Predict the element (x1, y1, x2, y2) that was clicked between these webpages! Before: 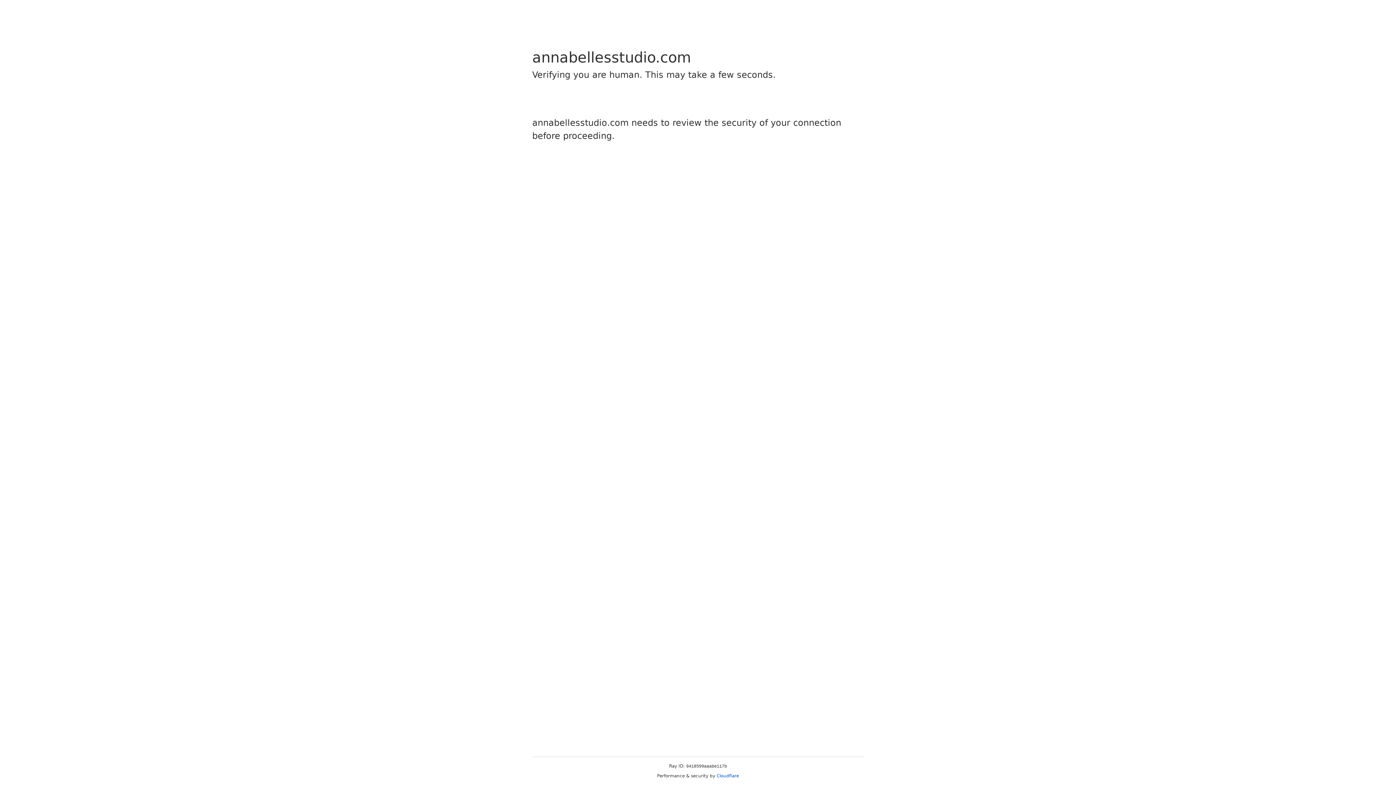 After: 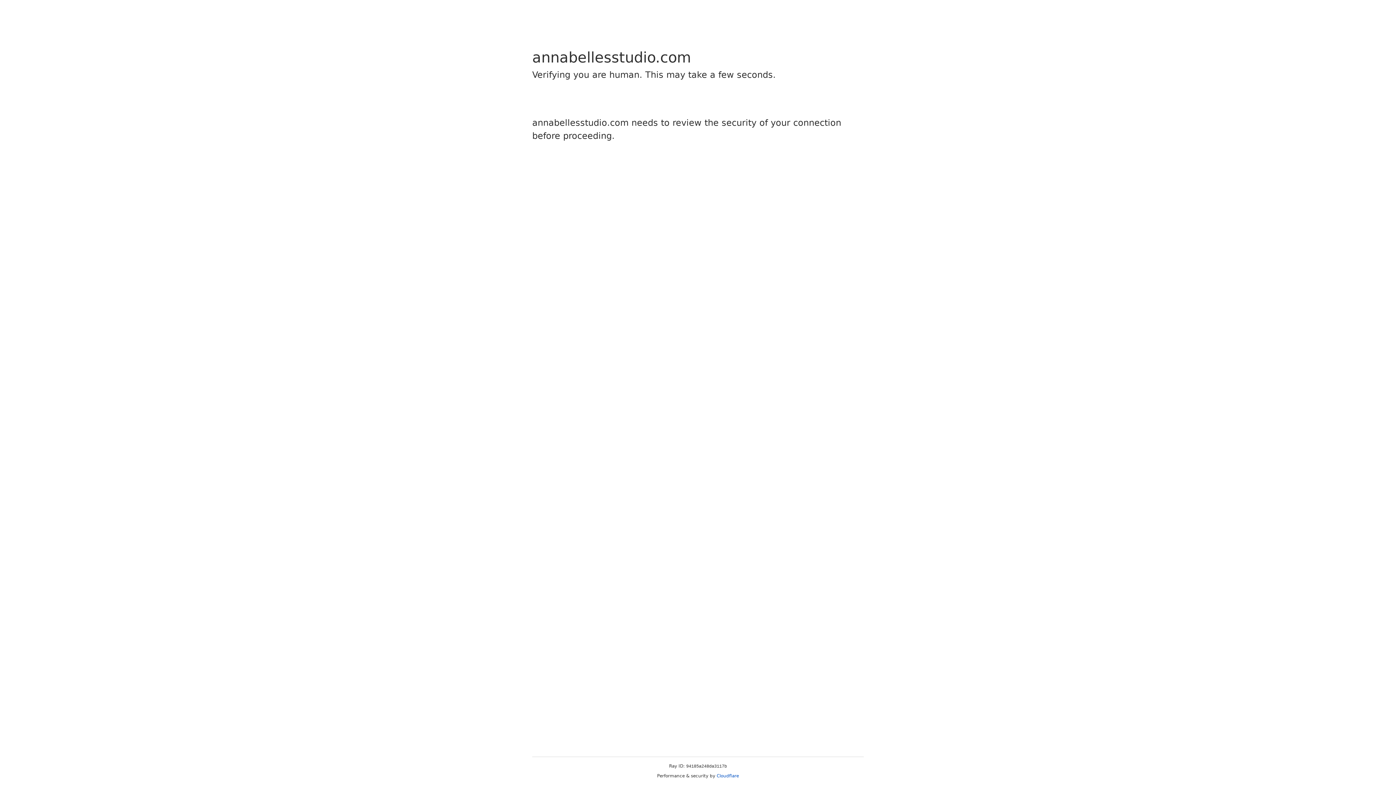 Action: bbox: (716, 773, 739, 778) label: Cloudflare